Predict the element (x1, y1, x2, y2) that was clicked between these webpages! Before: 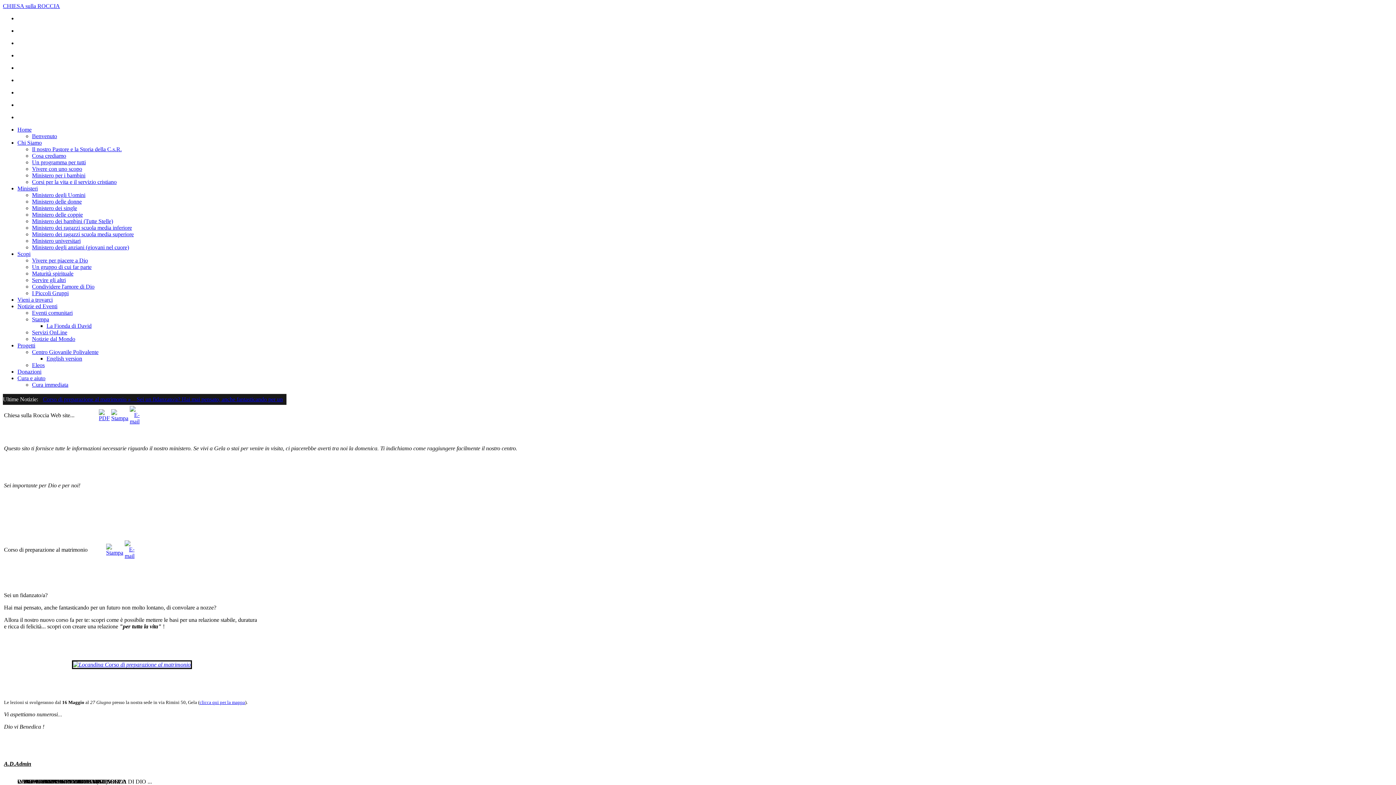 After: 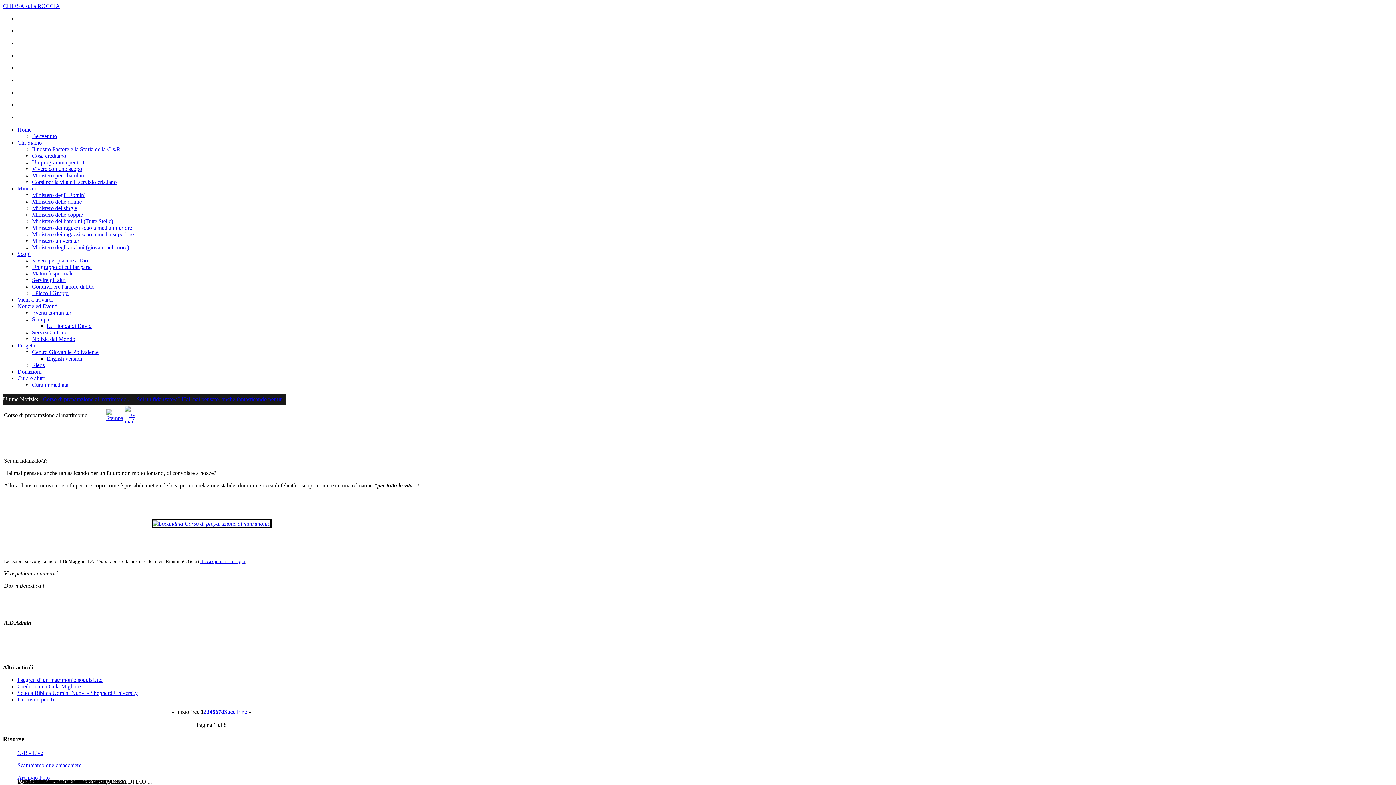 Action: label: Eventi comunitari bbox: (32, 309, 72, 316)